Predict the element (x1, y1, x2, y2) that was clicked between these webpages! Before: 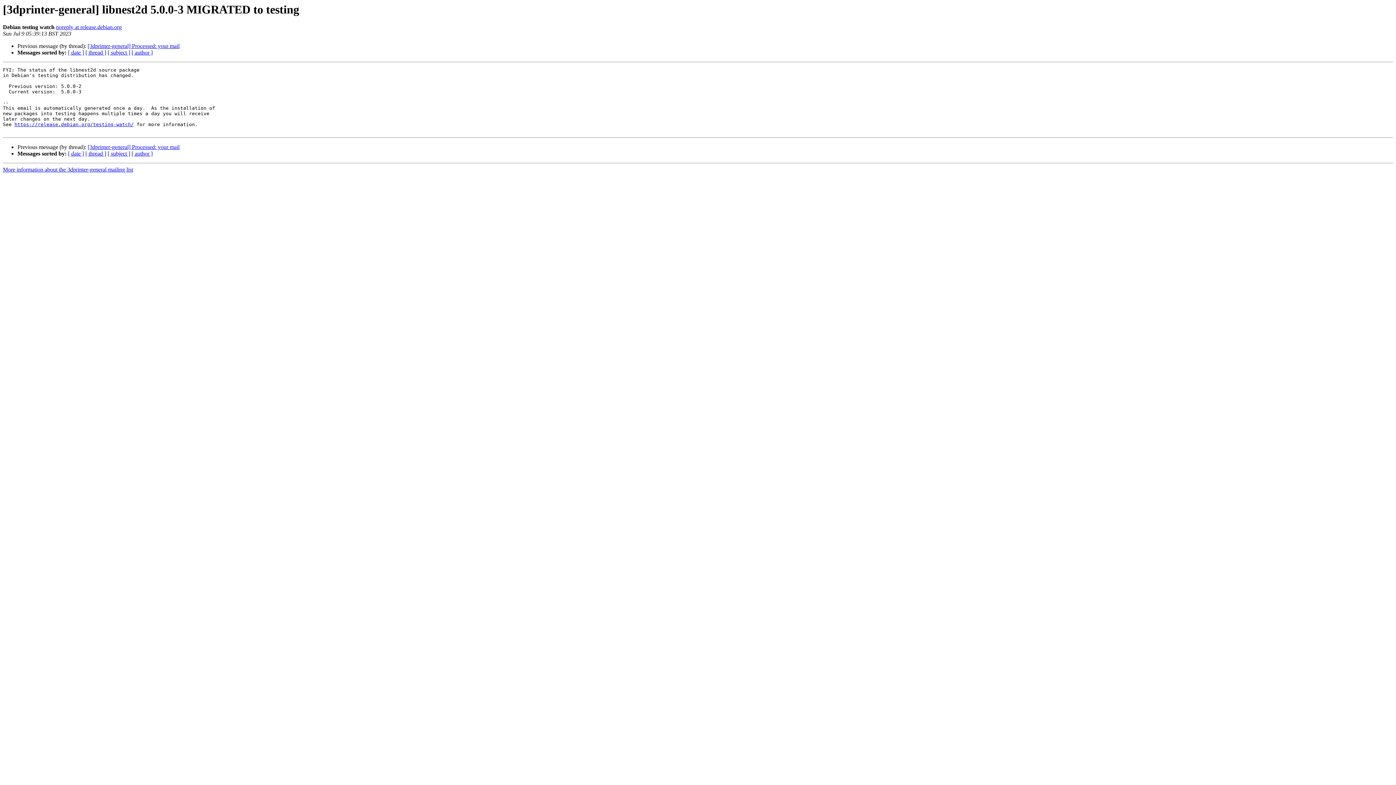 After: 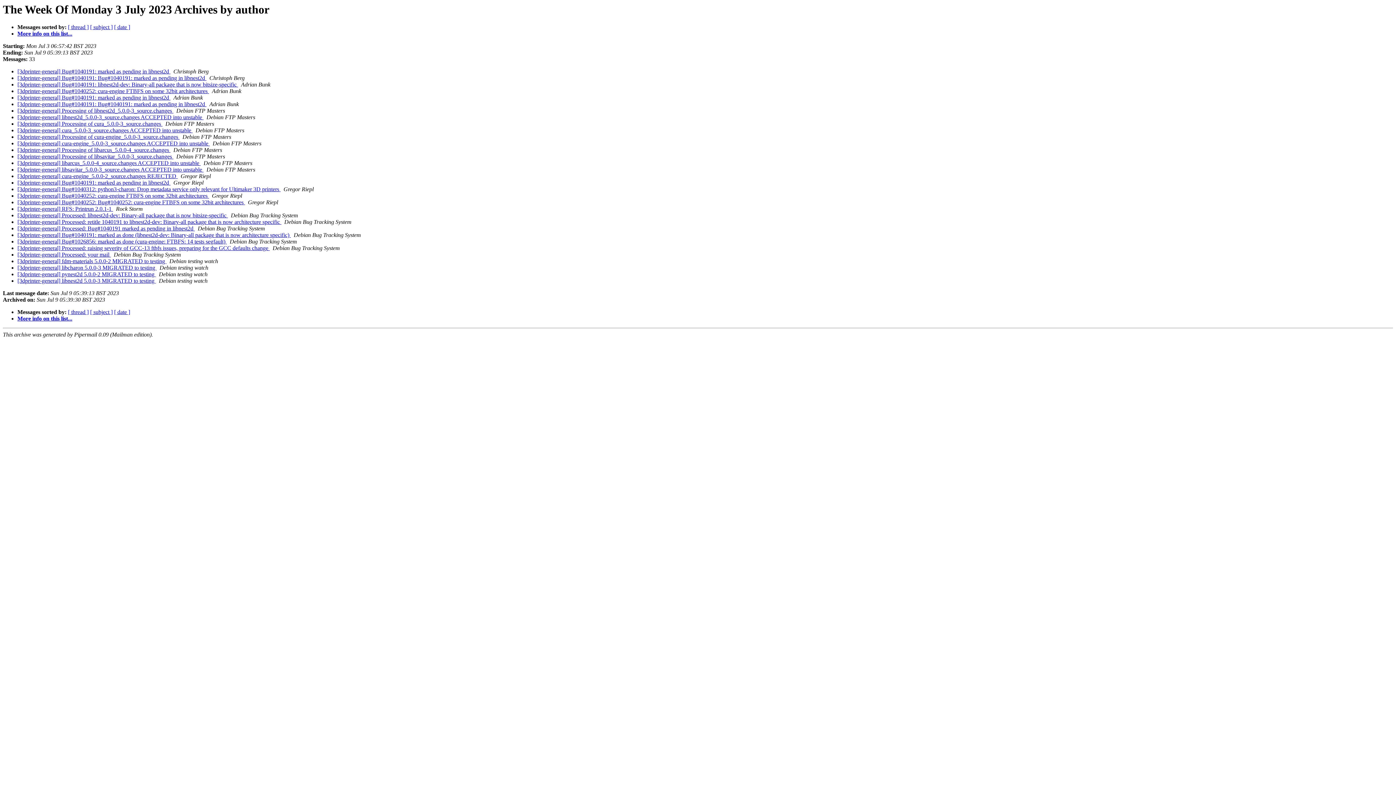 Action: label: [ author ] bbox: (131, 49, 152, 55)